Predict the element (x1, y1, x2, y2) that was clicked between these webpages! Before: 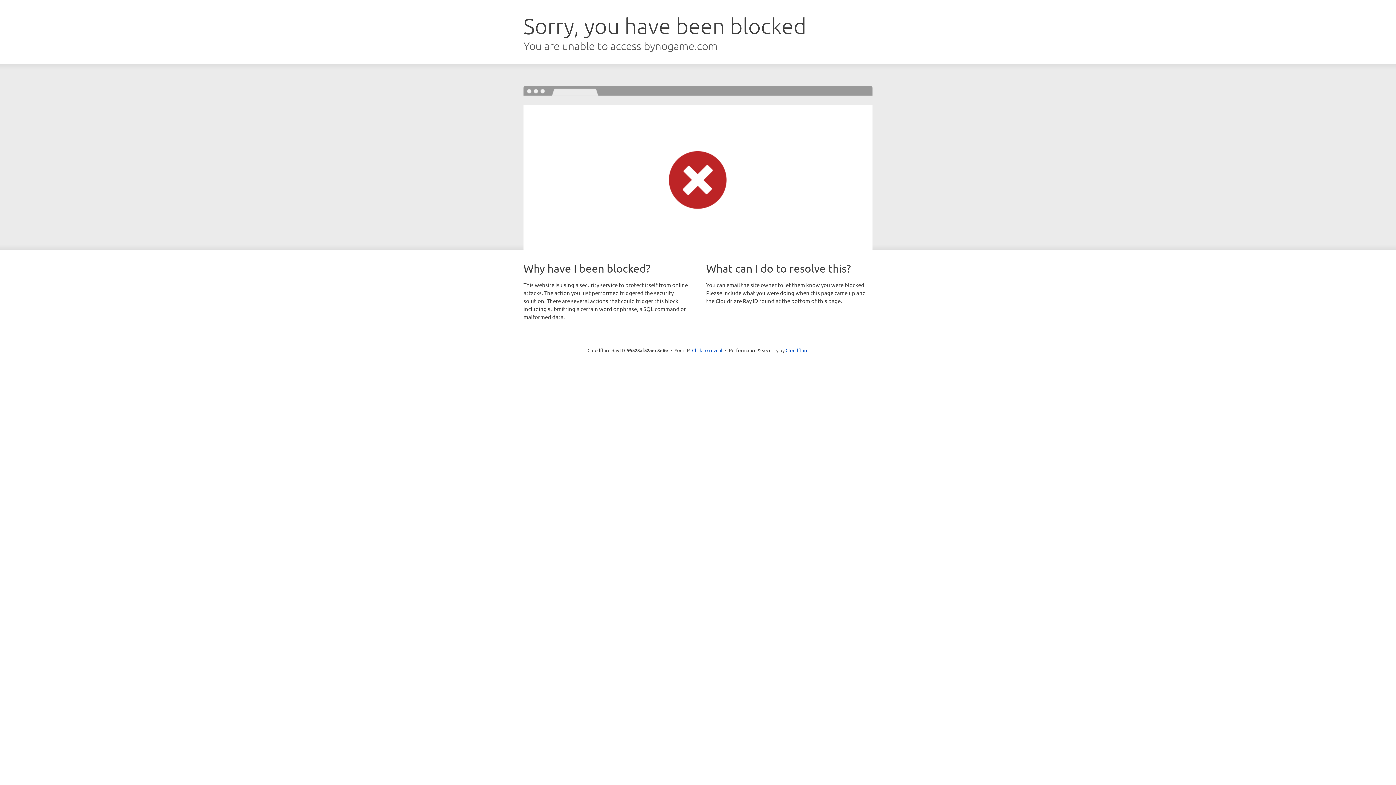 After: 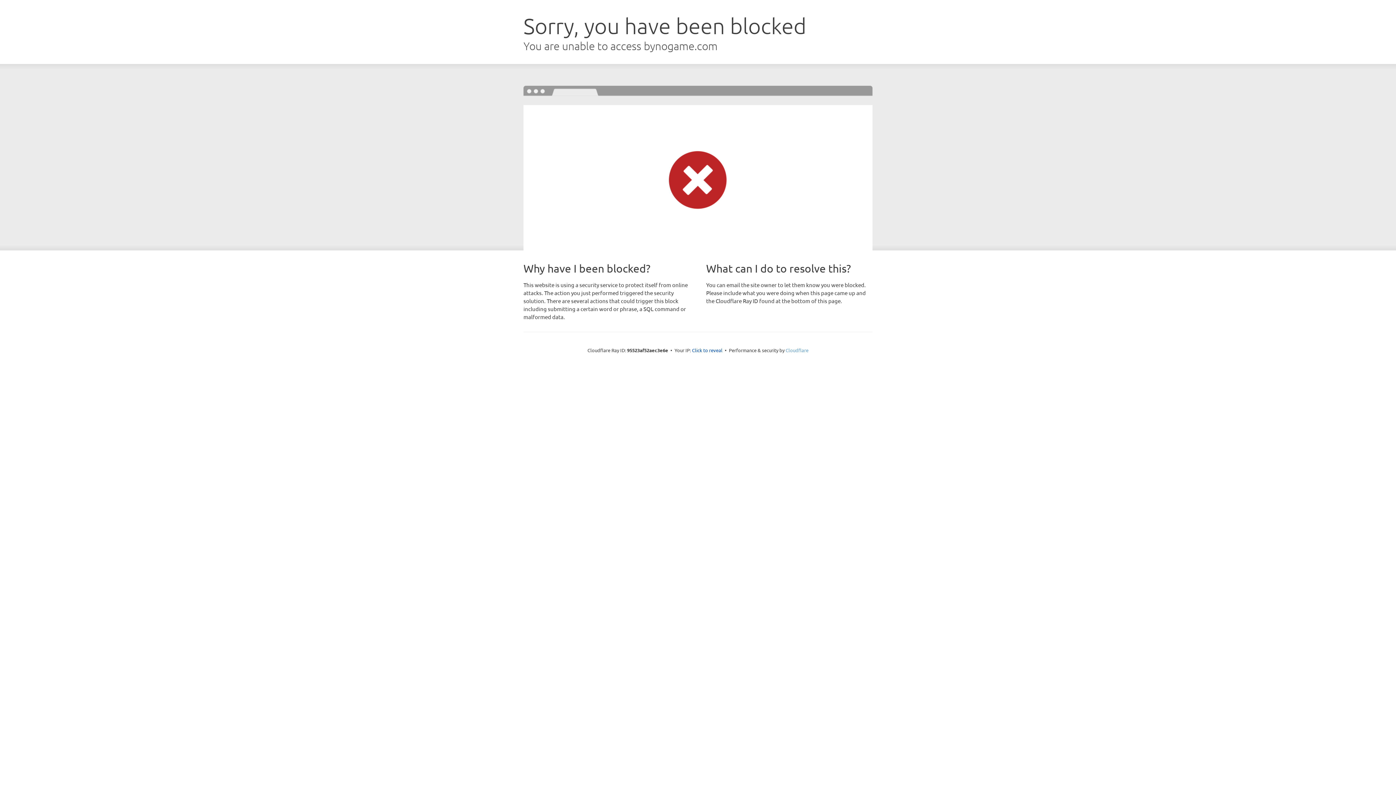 Action: label: Cloudflare bbox: (785, 347, 808, 353)